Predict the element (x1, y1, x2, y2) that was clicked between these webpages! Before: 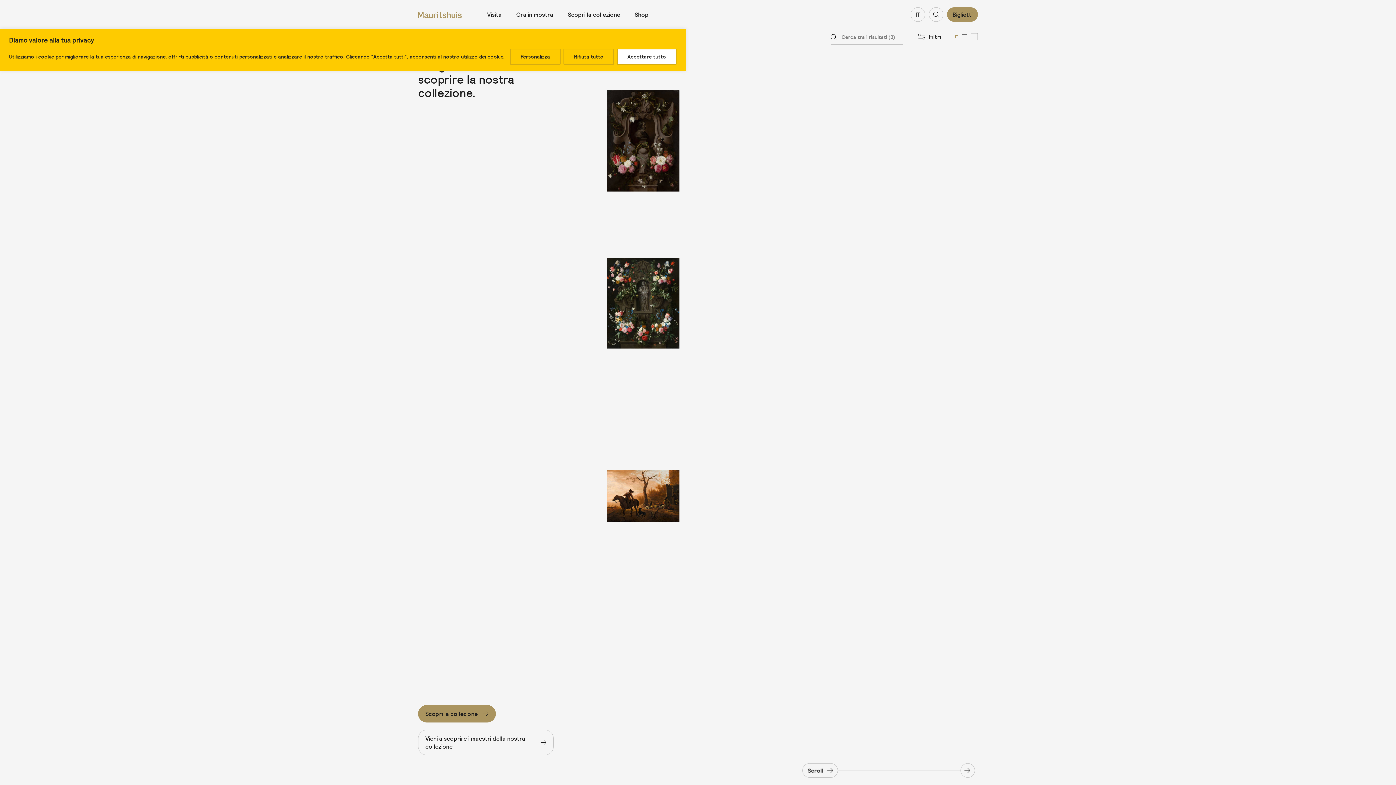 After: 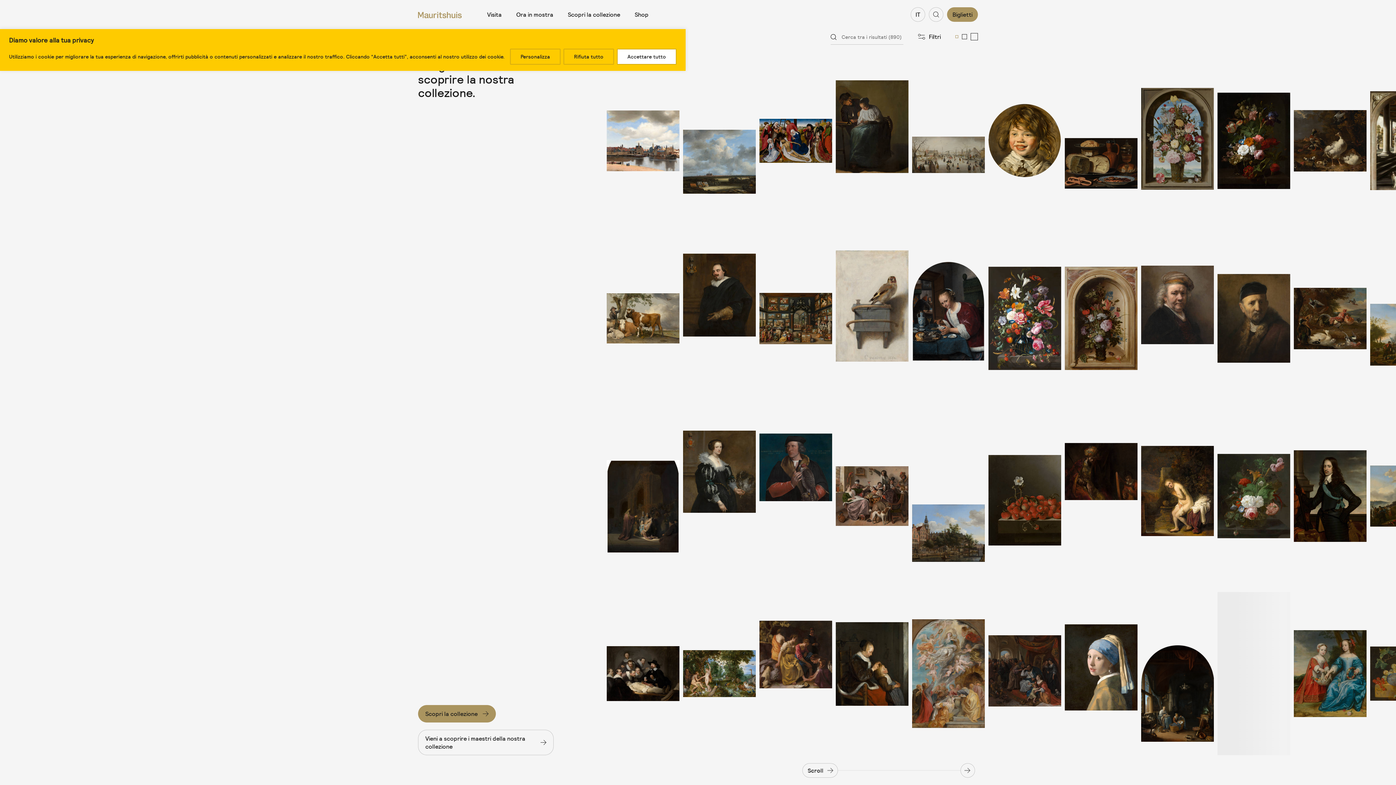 Action: bbox: (568, 10, 620, 18) label: Scopri la collezione